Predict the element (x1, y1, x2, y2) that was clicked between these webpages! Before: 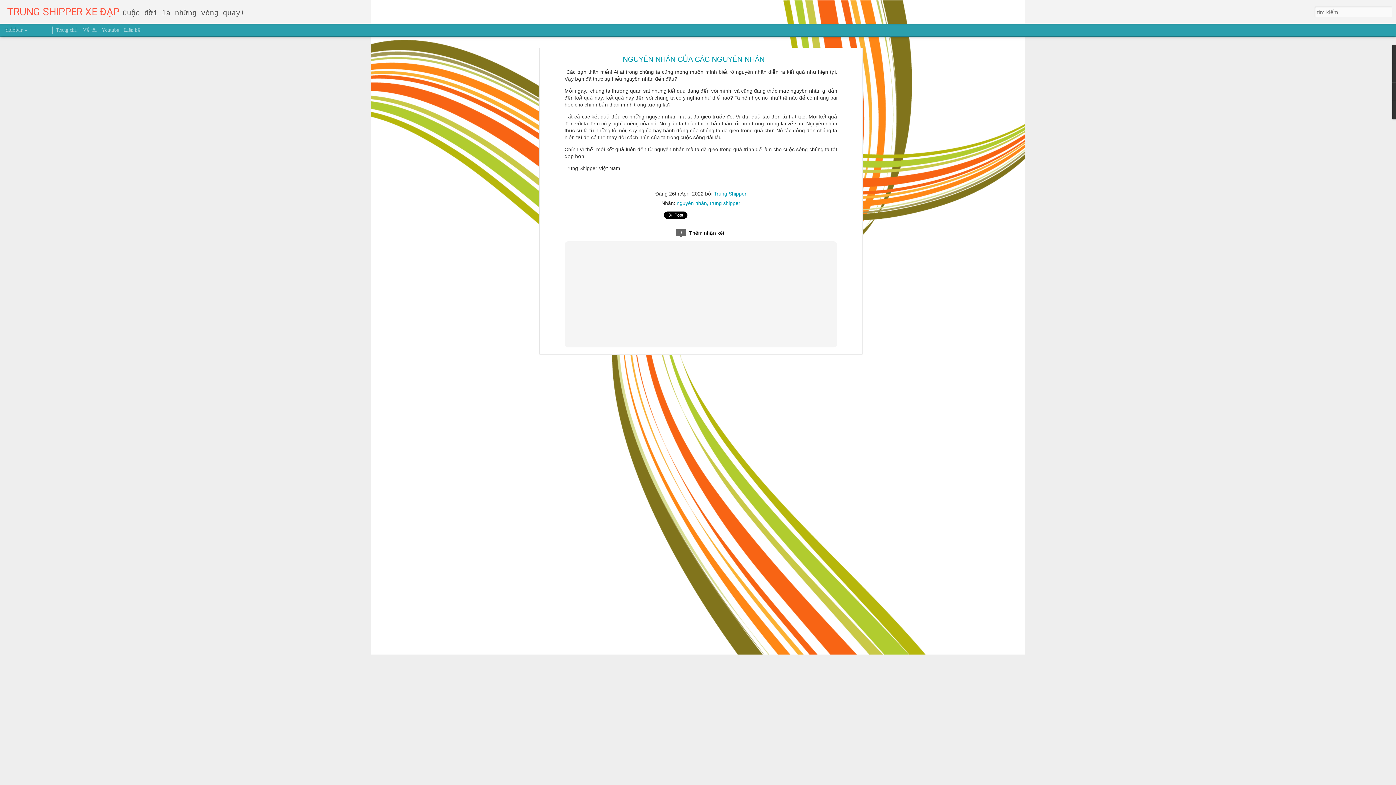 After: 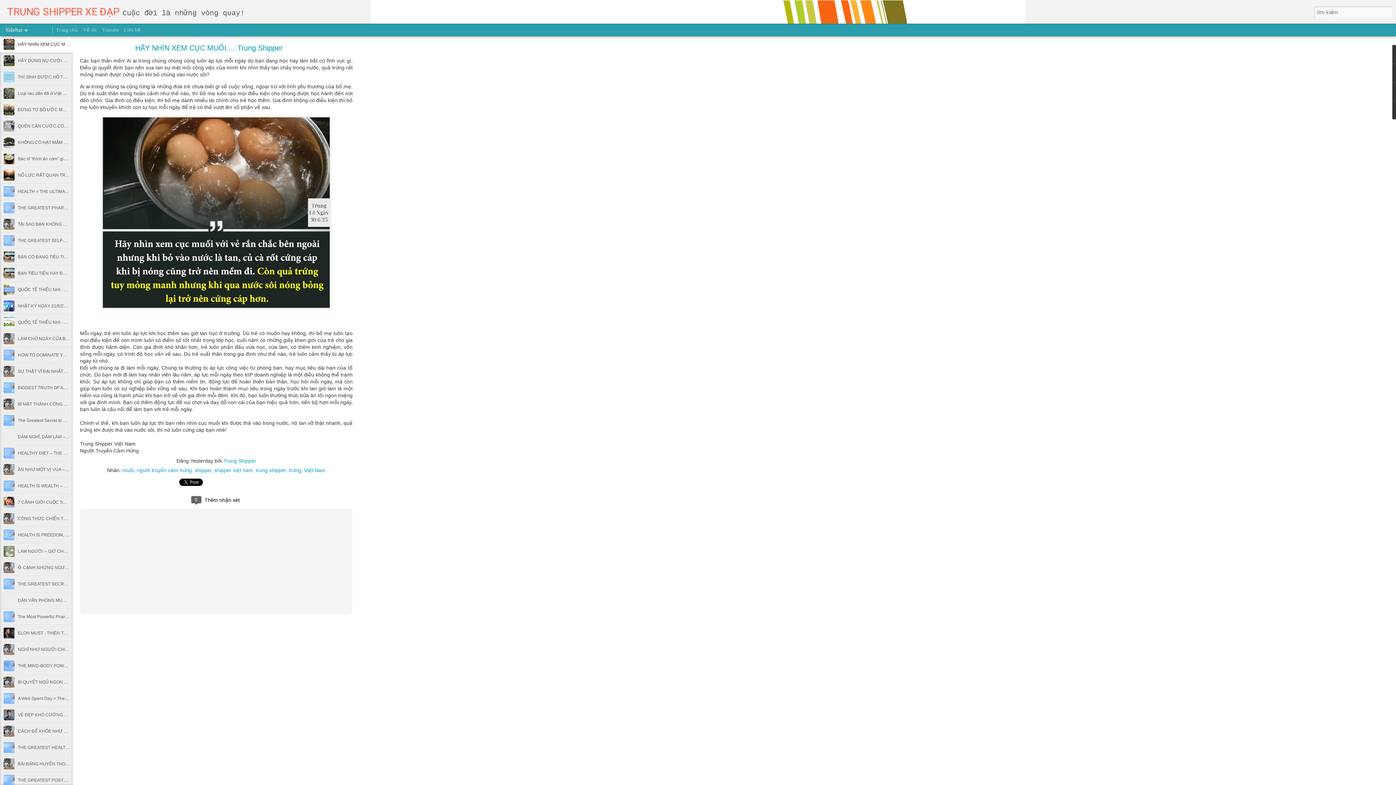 Action: label: Trang chủ bbox: (56, 27, 77, 32)